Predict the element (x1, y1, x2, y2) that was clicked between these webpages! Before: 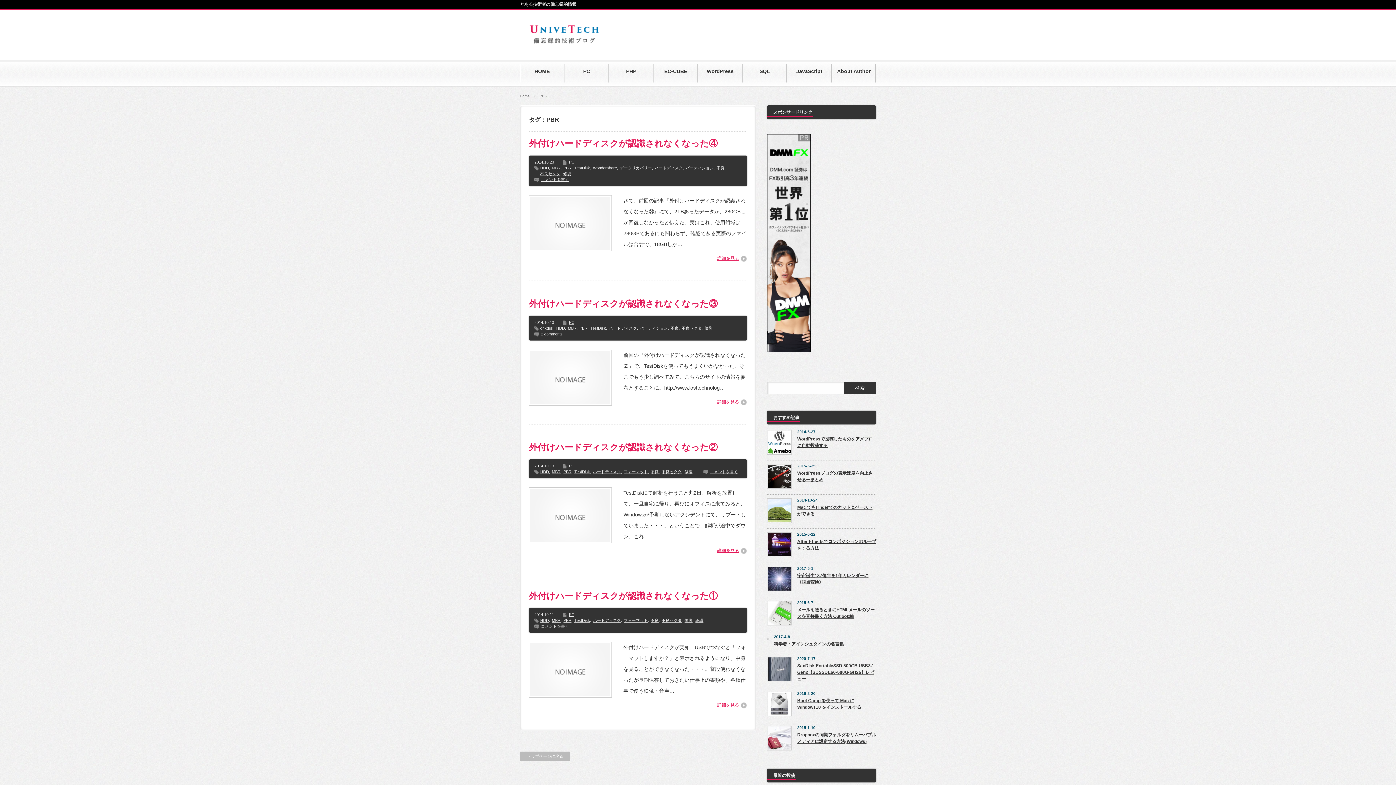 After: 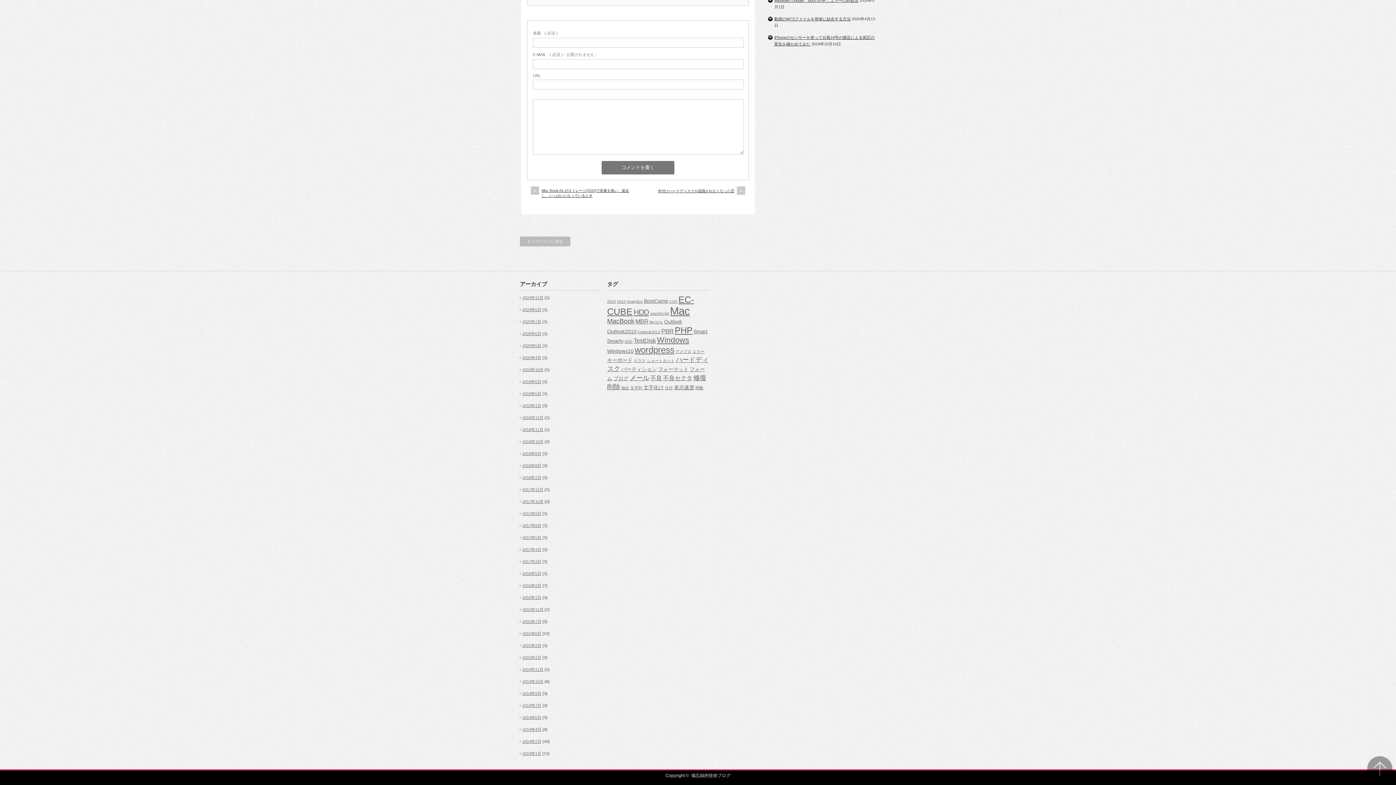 Action: bbox: (541, 624, 569, 628) label: コメントを書く